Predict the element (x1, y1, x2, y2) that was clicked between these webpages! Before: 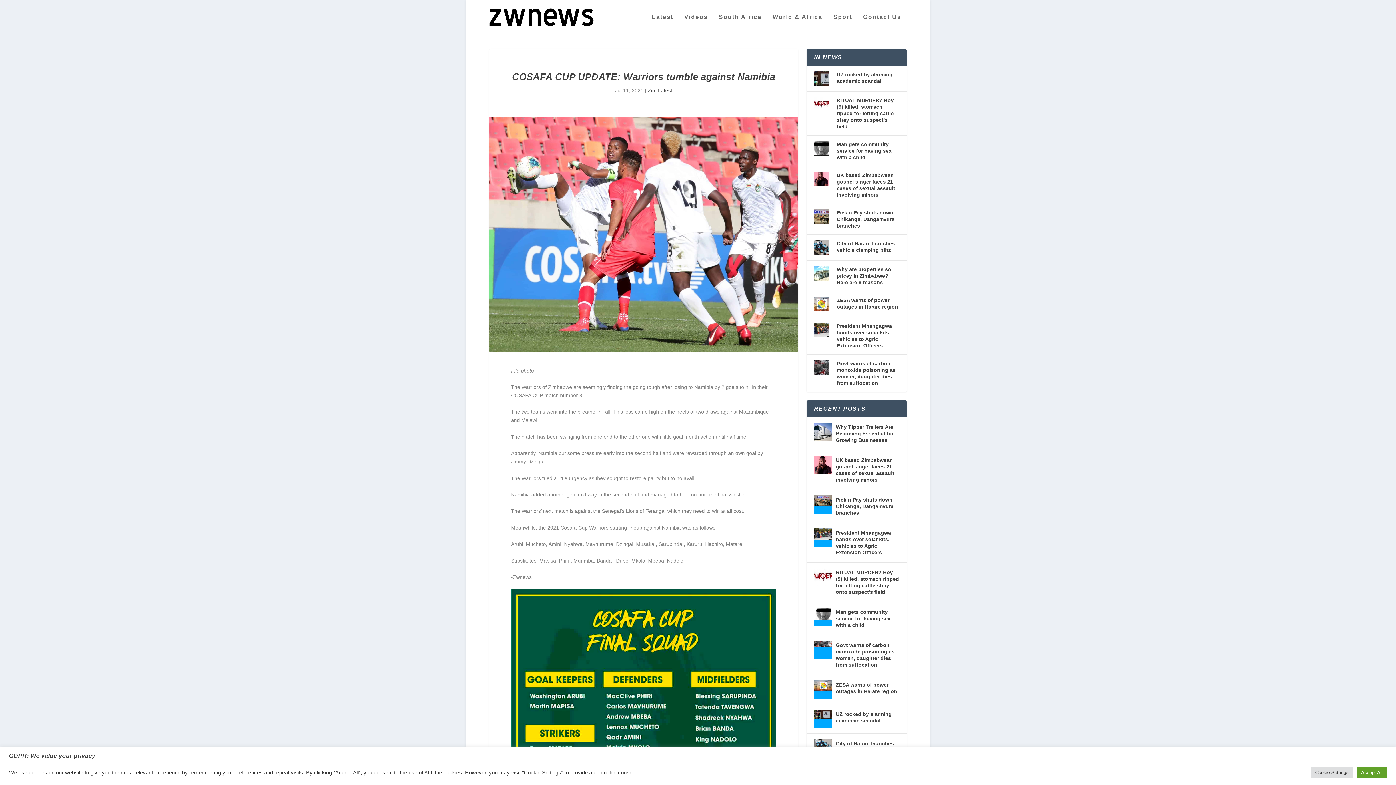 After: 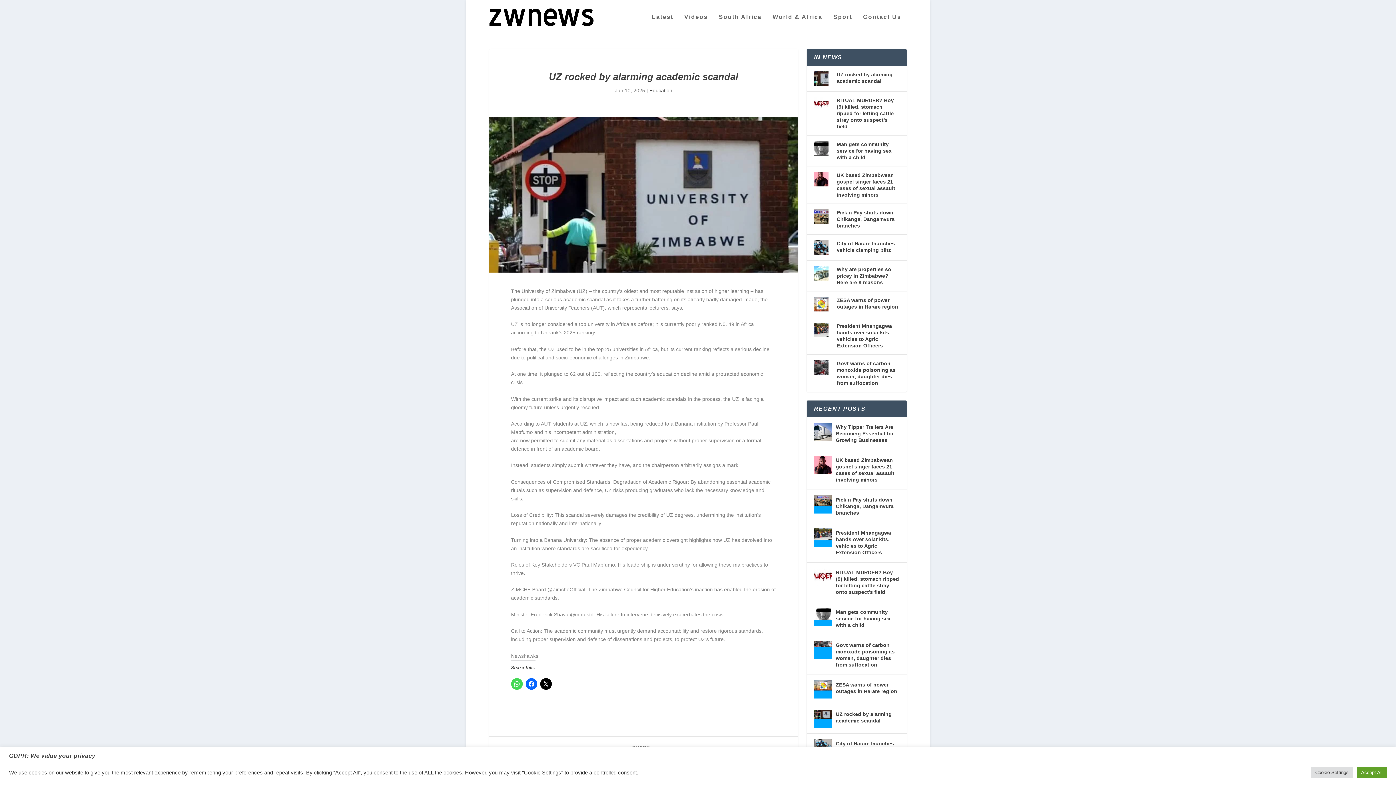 Action: bbox: (814, 710, 832, 728)